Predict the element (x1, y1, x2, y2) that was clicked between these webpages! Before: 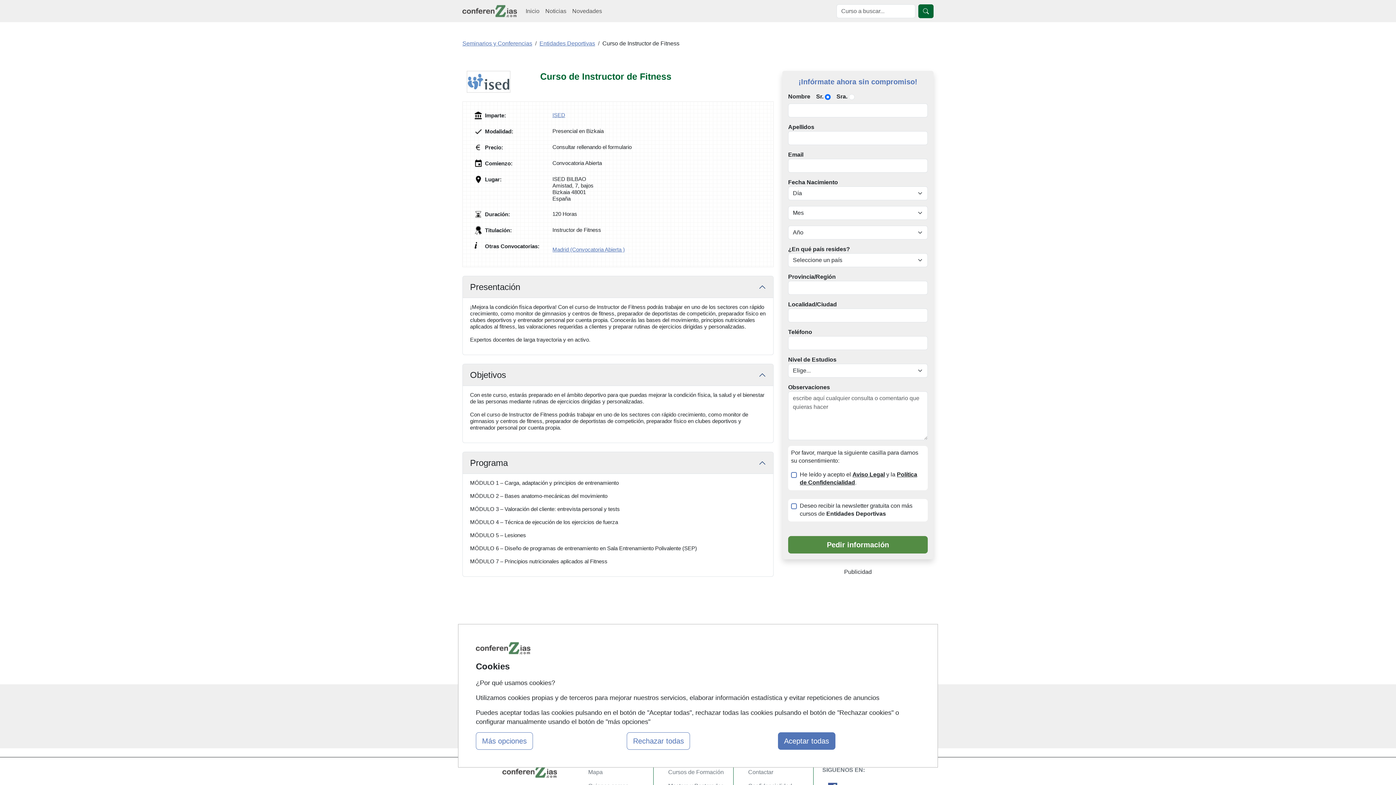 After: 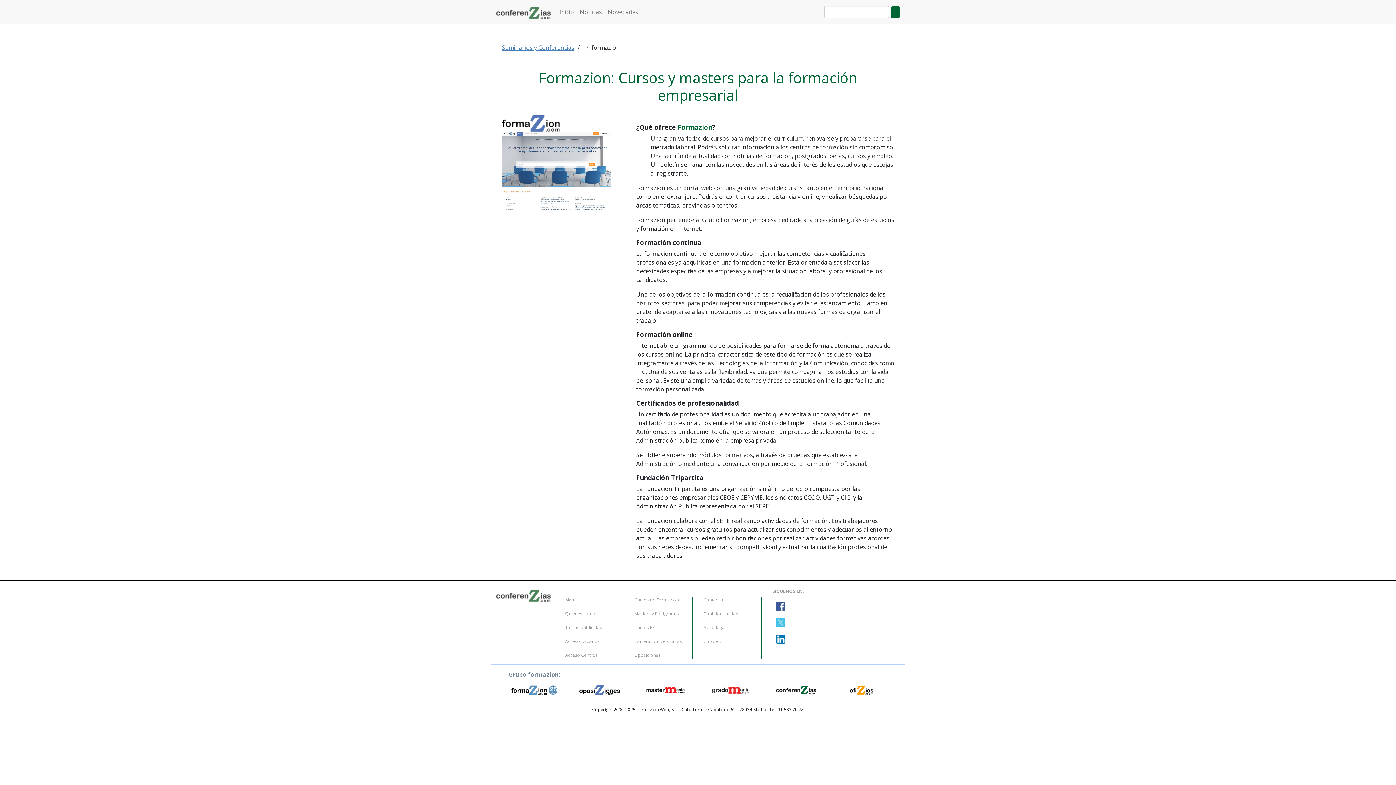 Action: label: Cursos de Formación bbox: (668, 769, 724, 775)